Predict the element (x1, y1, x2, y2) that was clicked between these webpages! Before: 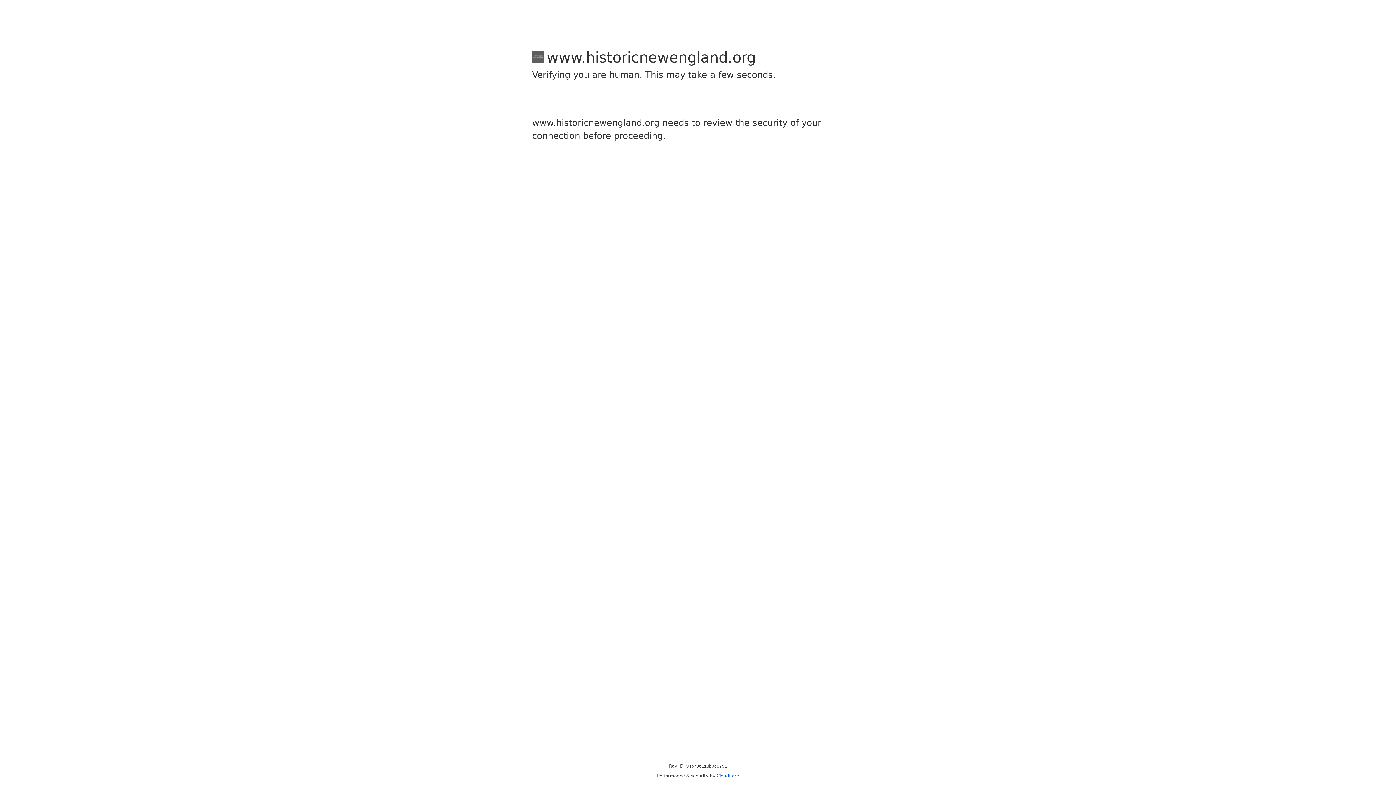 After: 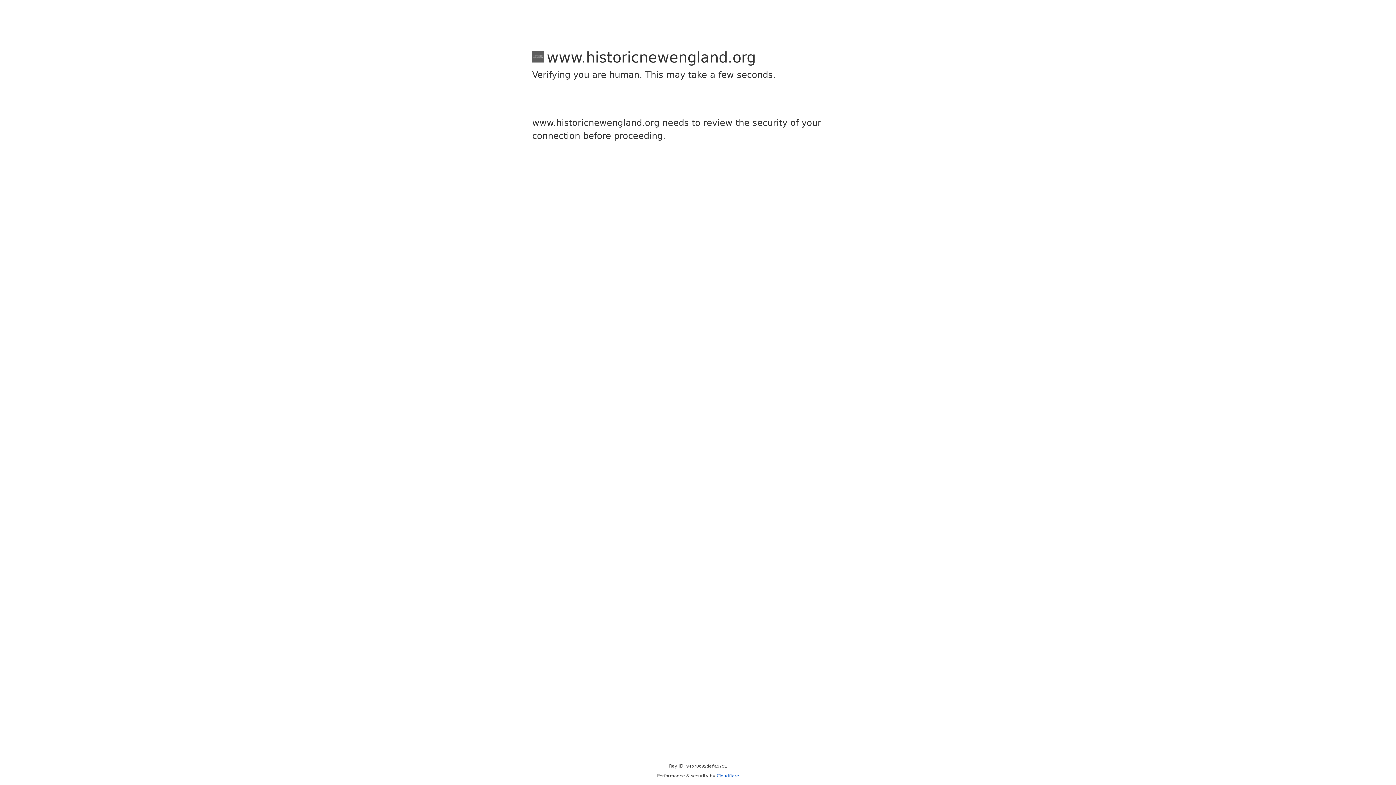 Action: label: Cloudflare bbox: (716, 773, 739, 778)